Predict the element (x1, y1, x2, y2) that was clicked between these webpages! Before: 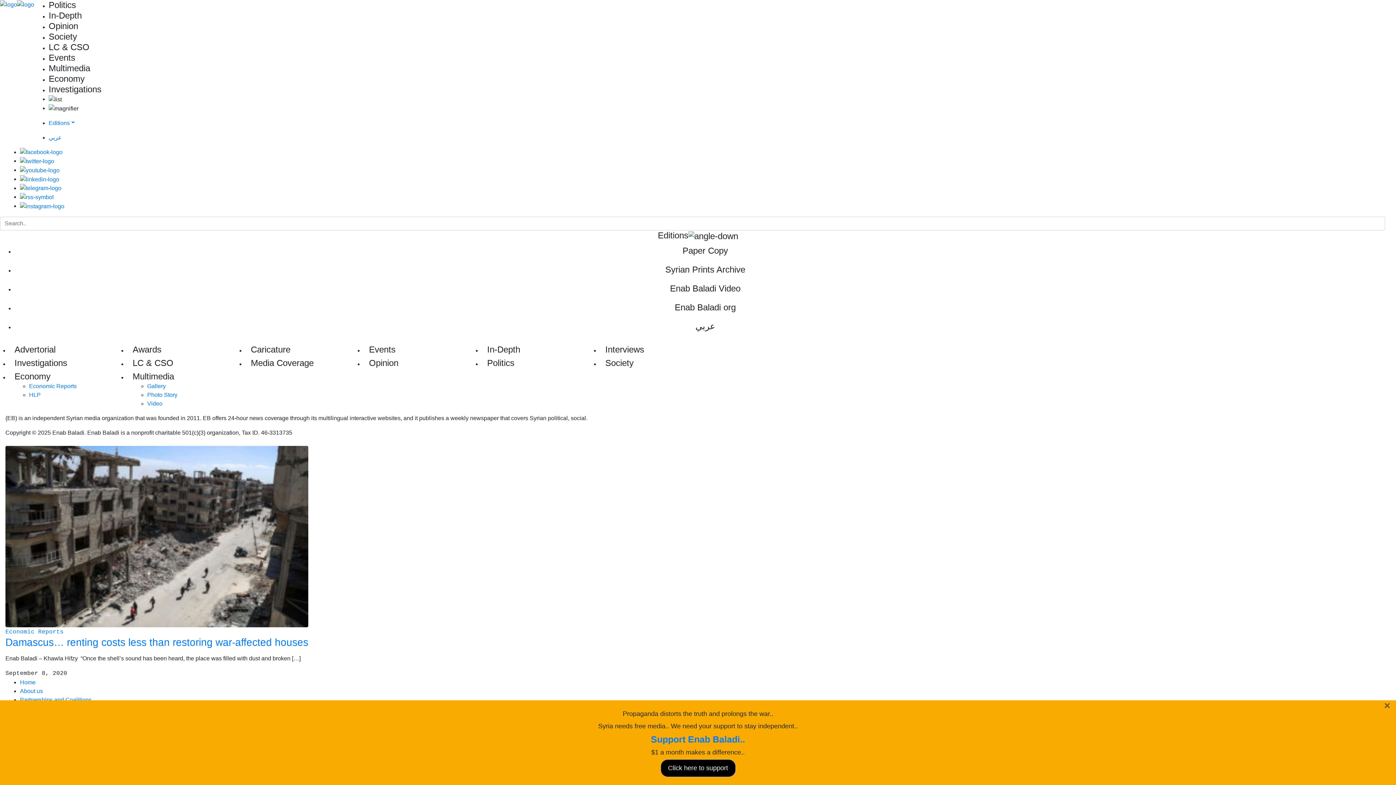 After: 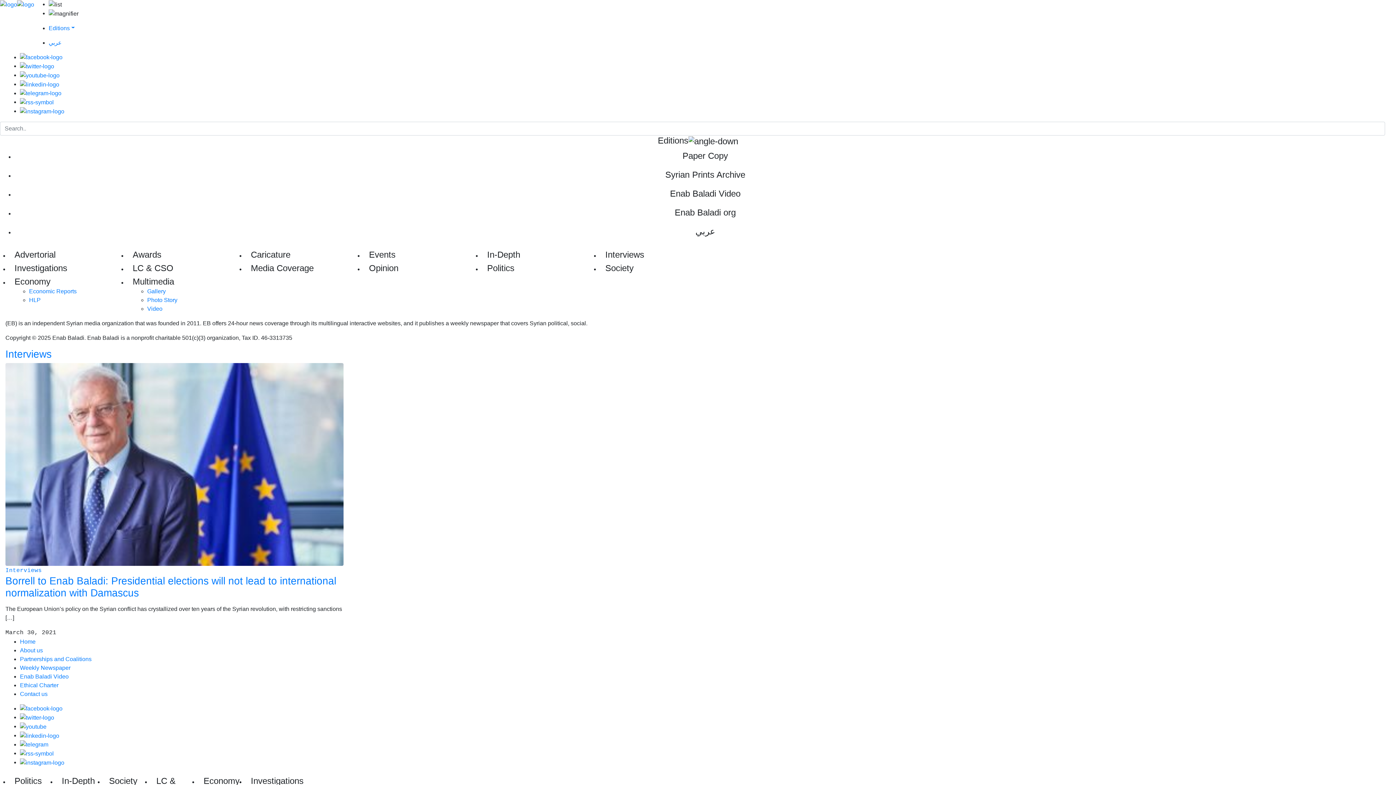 Action: bbox: (605, 344, 644, 354) label: Interviews